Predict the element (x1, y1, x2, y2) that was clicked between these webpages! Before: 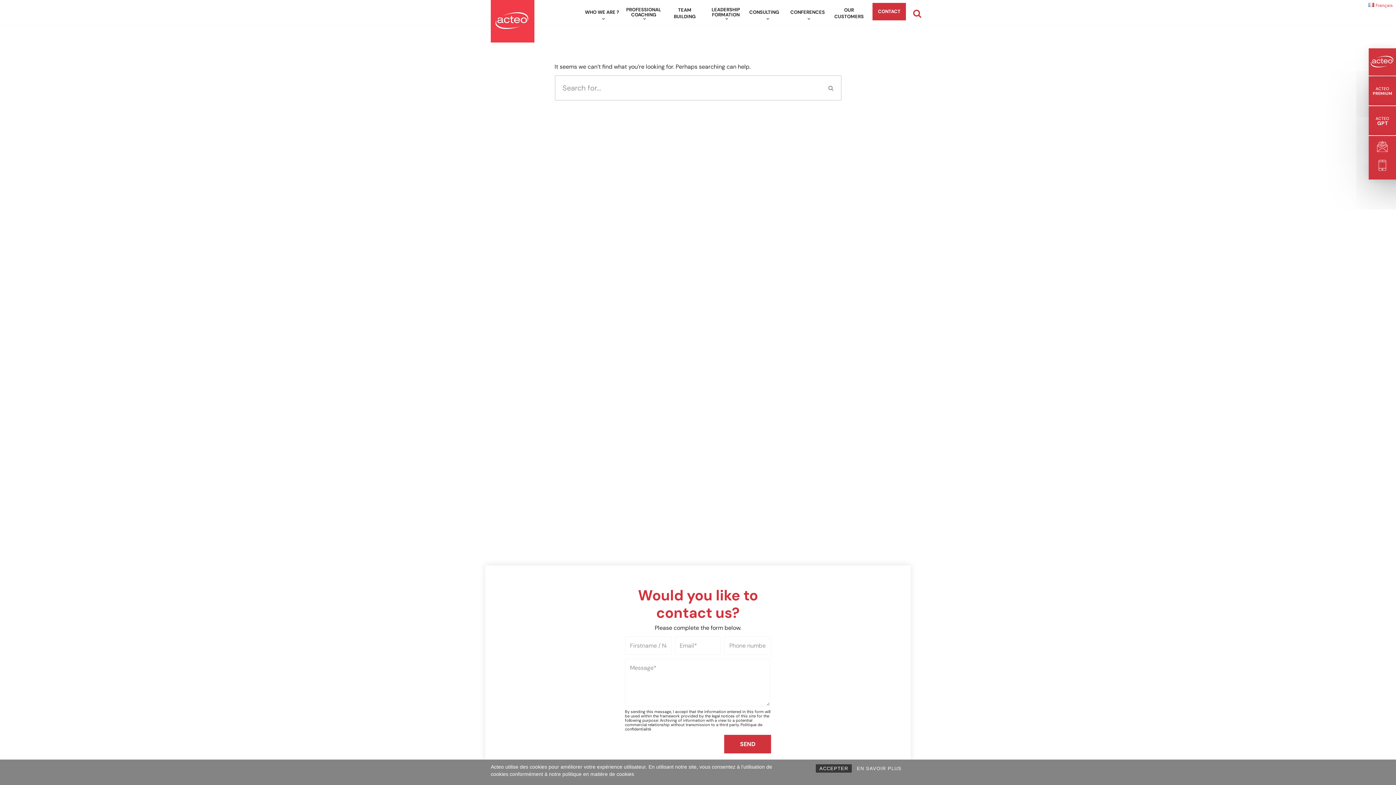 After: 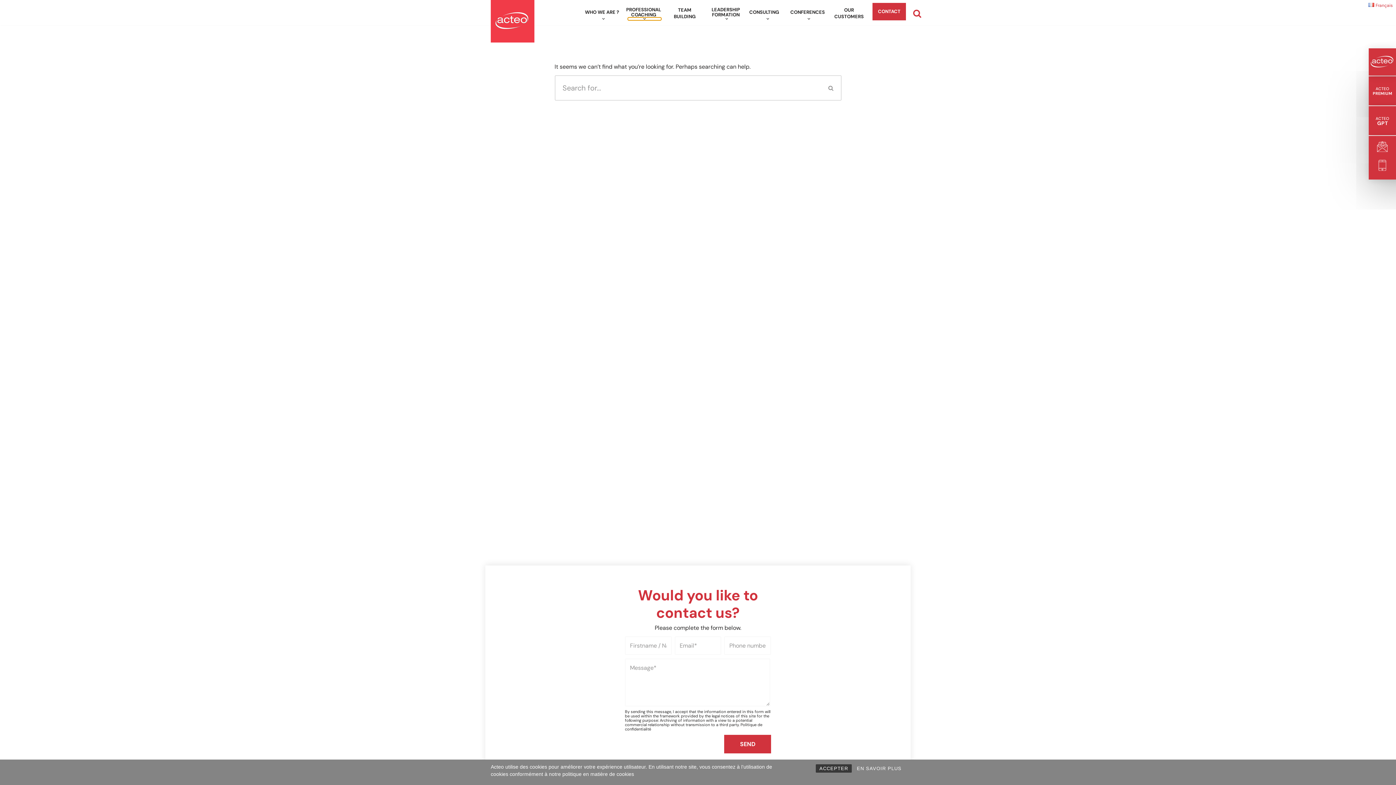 Action: label: Open Submenu bbox: (628, 17, 661, 20)